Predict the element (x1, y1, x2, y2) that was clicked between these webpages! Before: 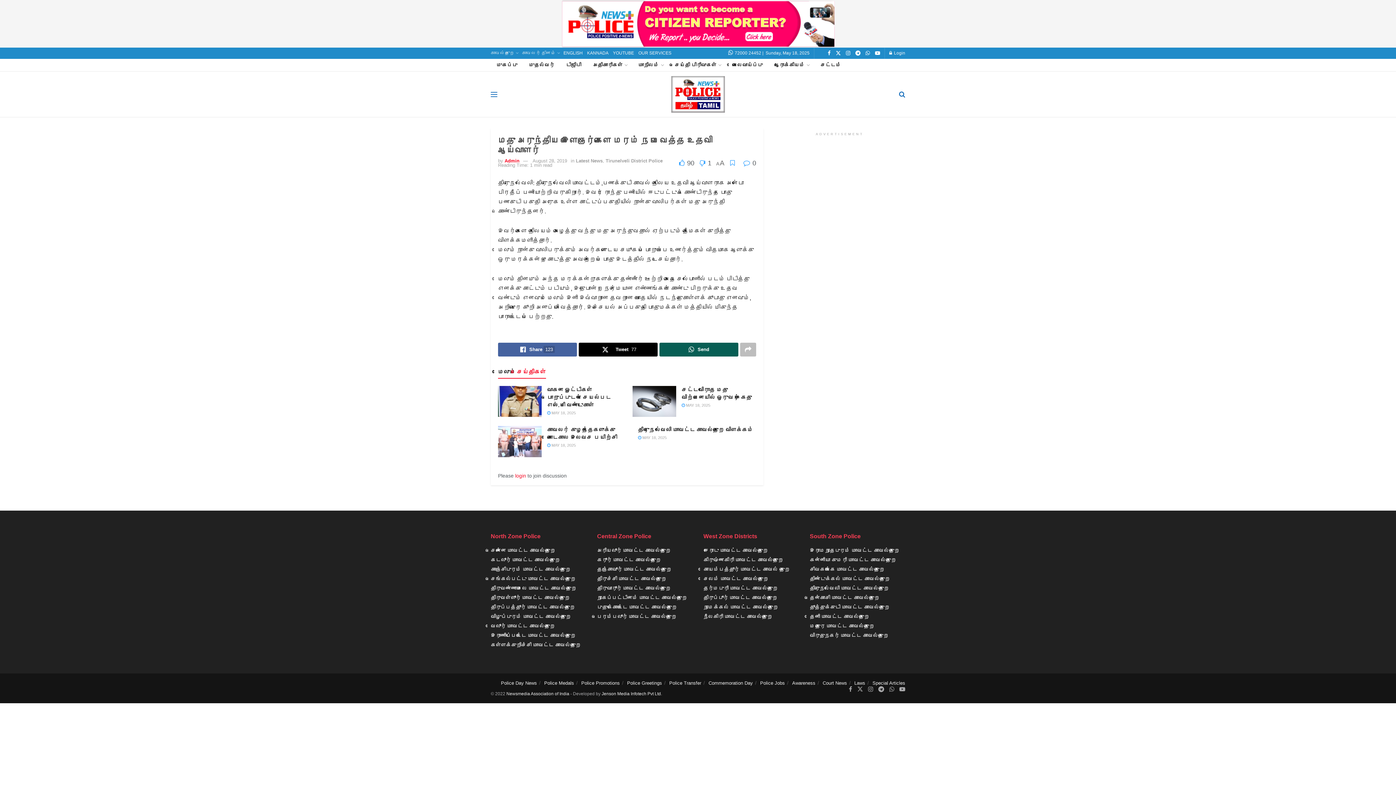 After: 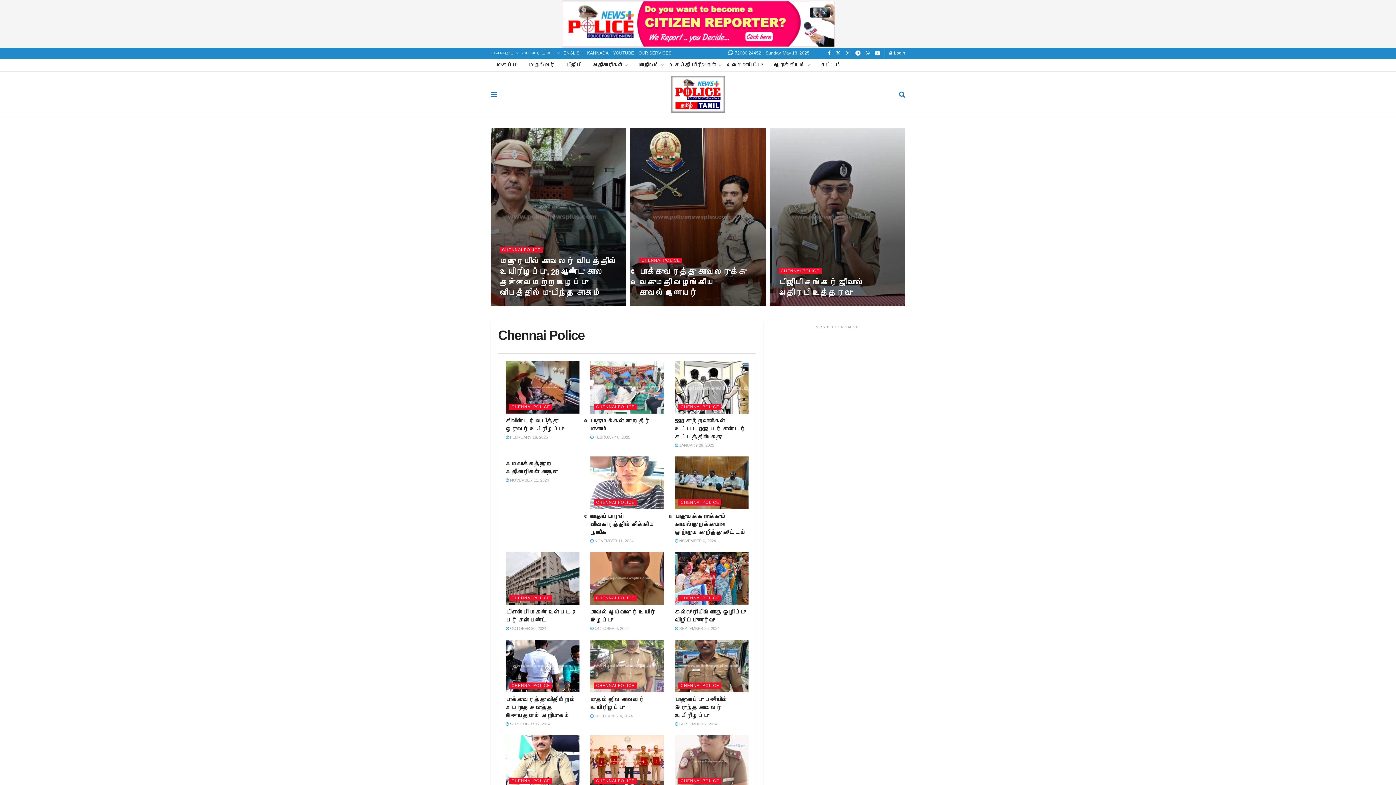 Action: bbox: (490, 548, 555, 553) label: சென்னை மாவட்ட காவல்துறை